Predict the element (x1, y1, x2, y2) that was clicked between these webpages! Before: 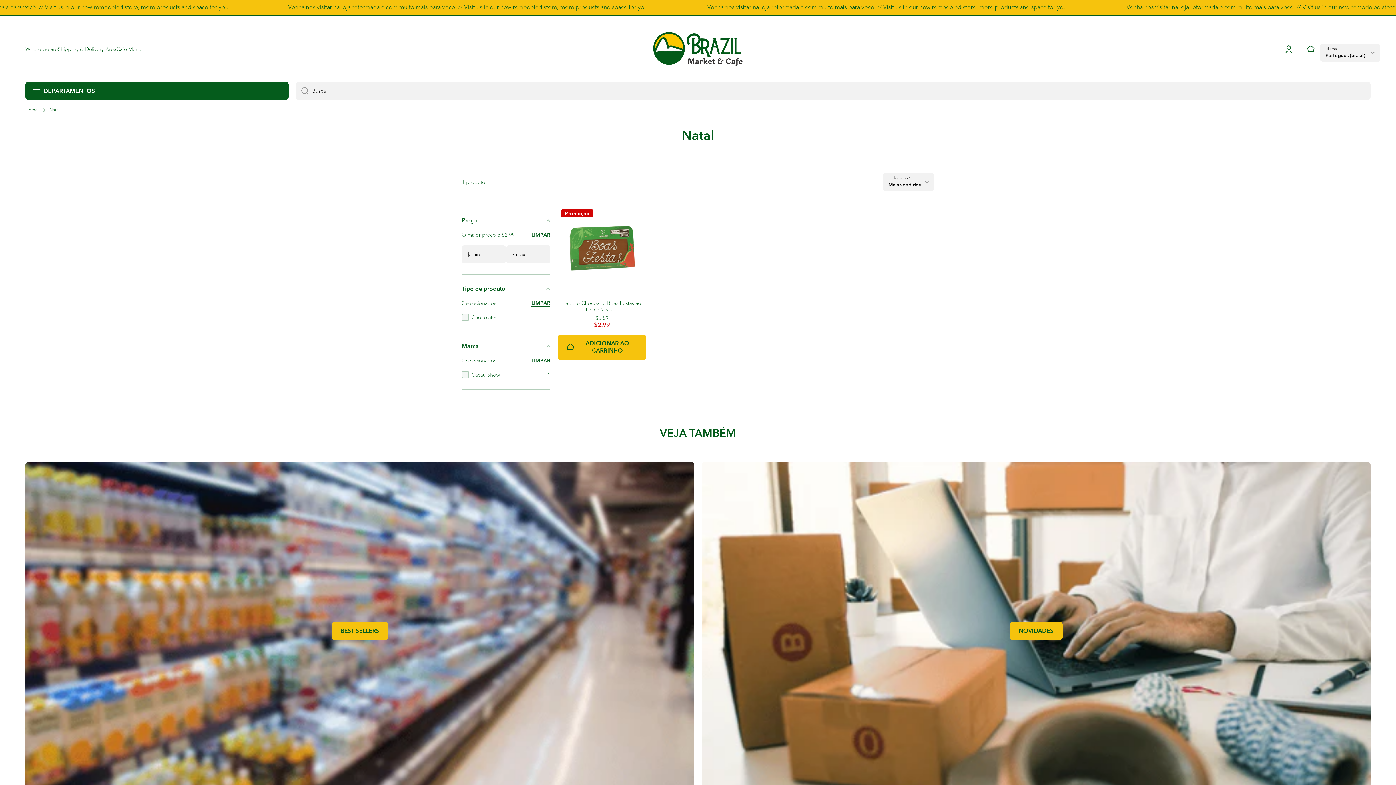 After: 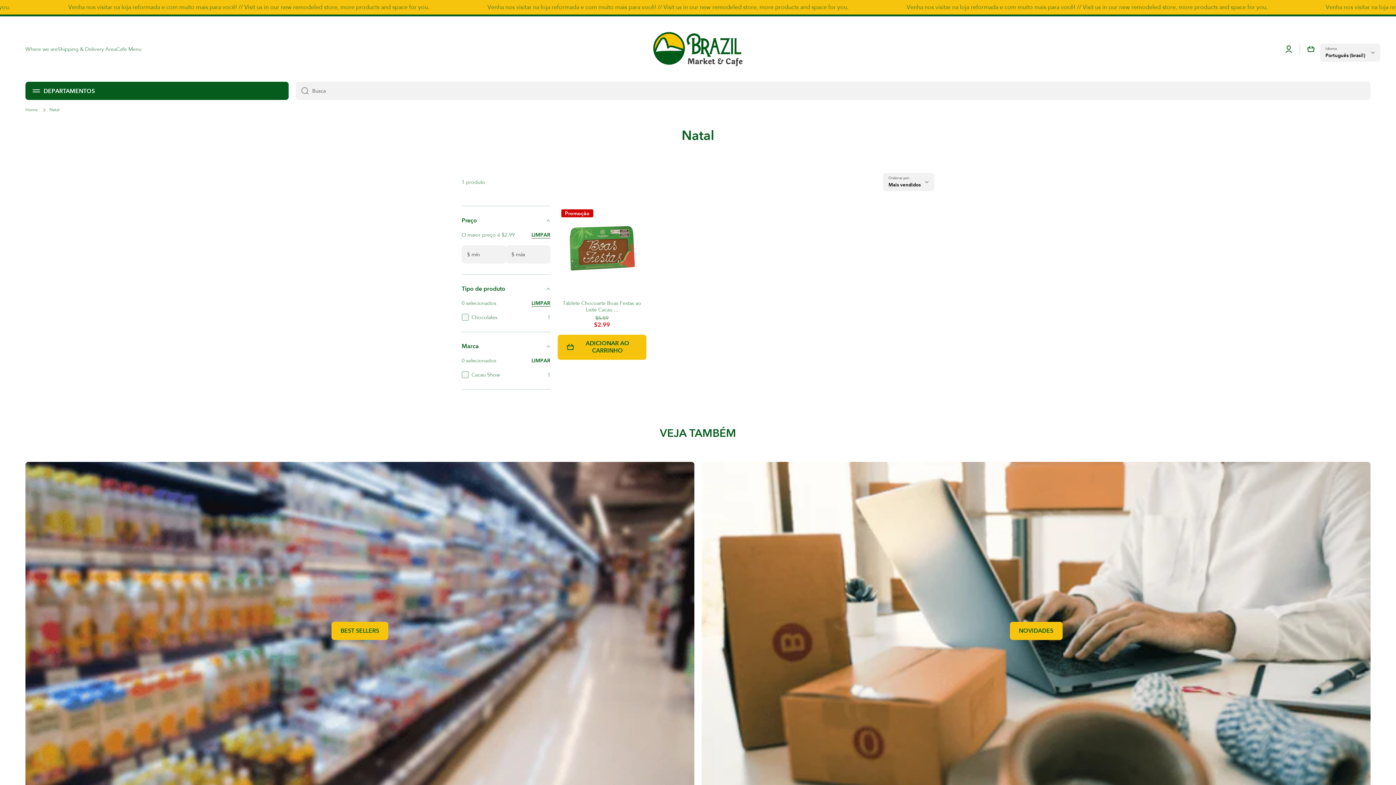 Action: bbox: (531, 357, 550, 364) label: LIMPAR